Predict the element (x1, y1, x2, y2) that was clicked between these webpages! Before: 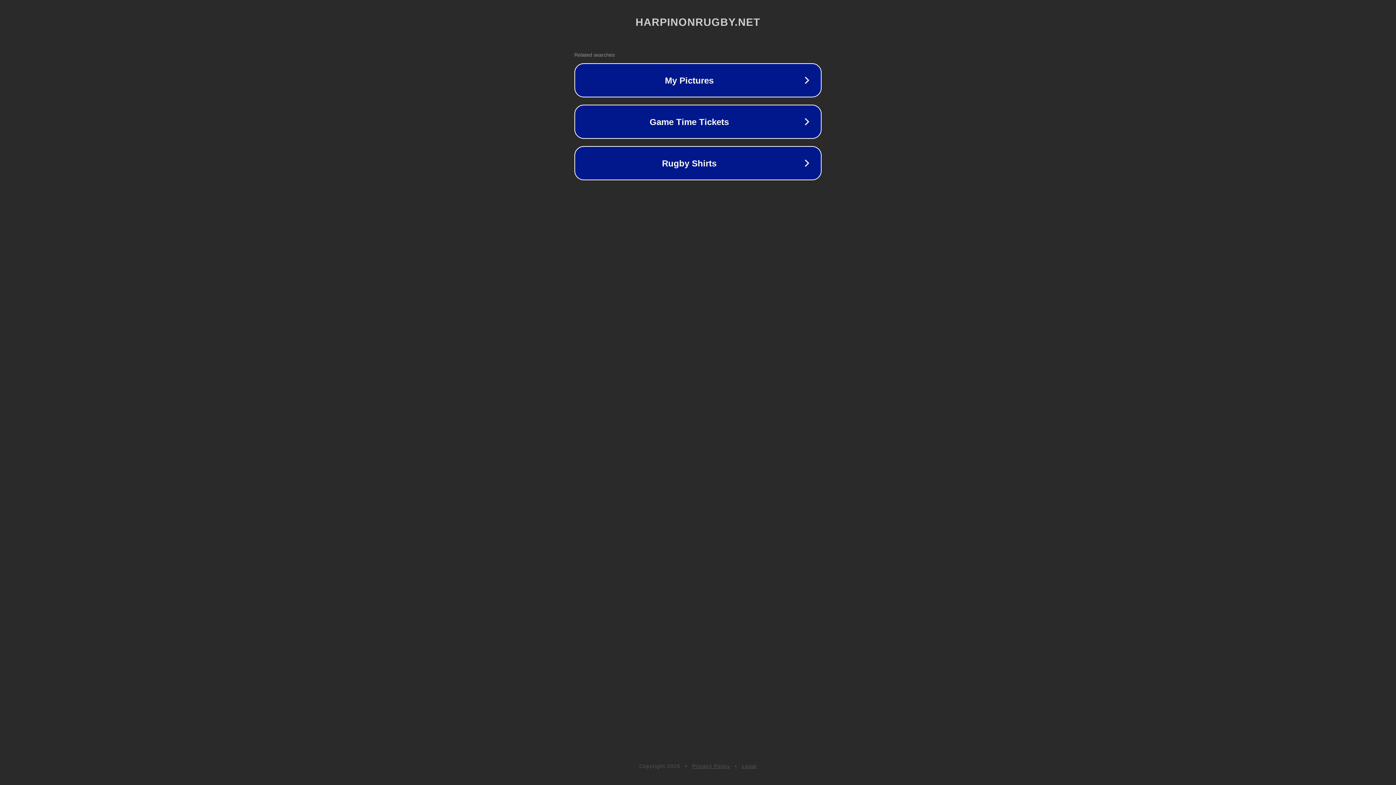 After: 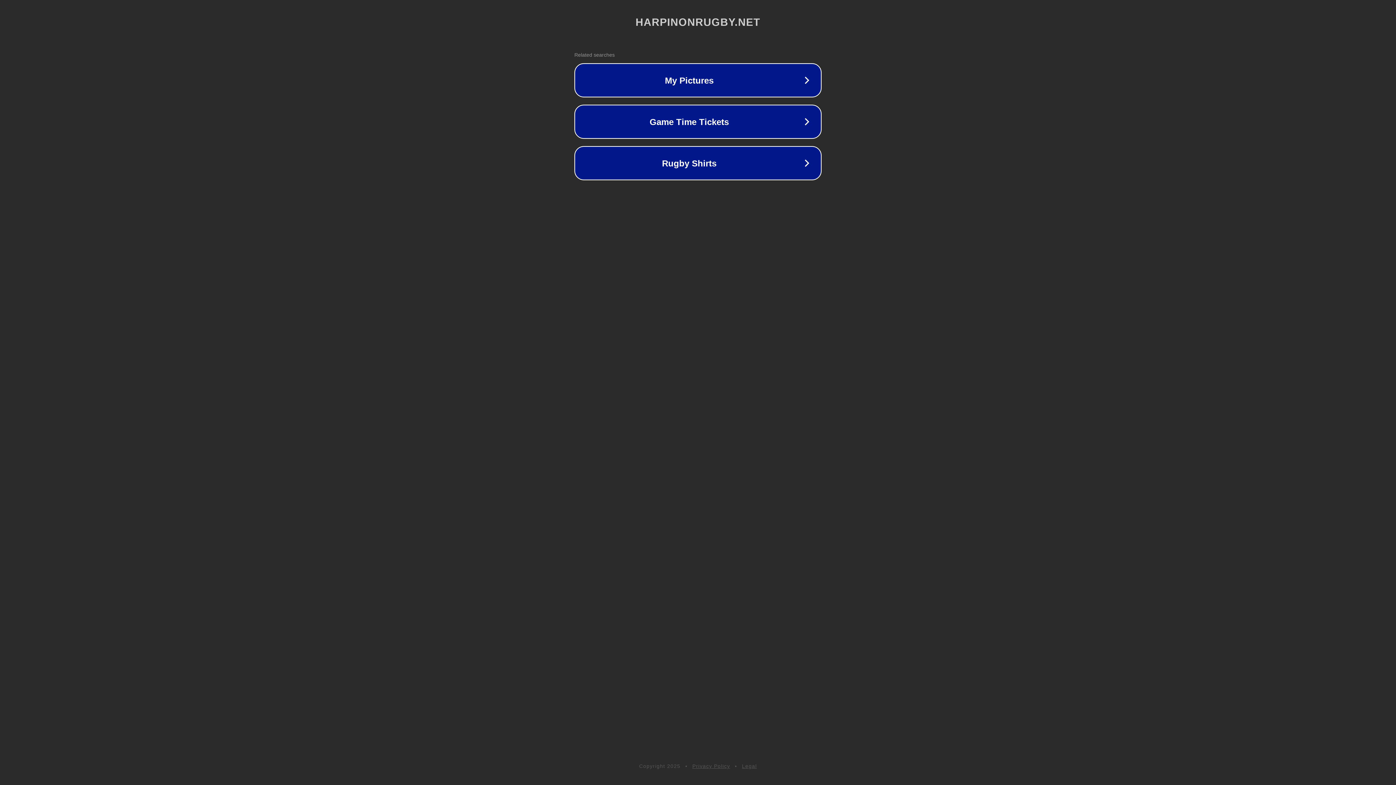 Action: label: Legal bbox: (742, 763, 757, 769)